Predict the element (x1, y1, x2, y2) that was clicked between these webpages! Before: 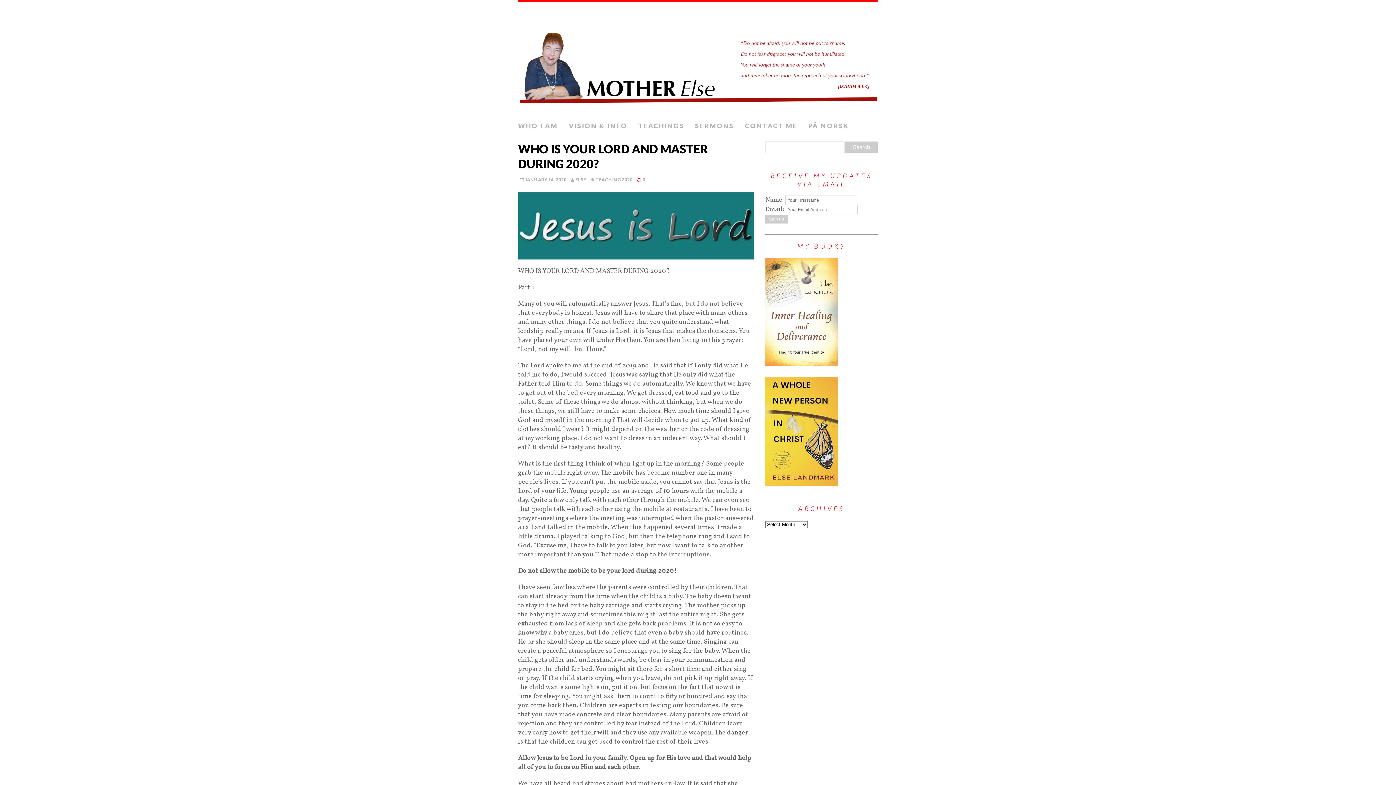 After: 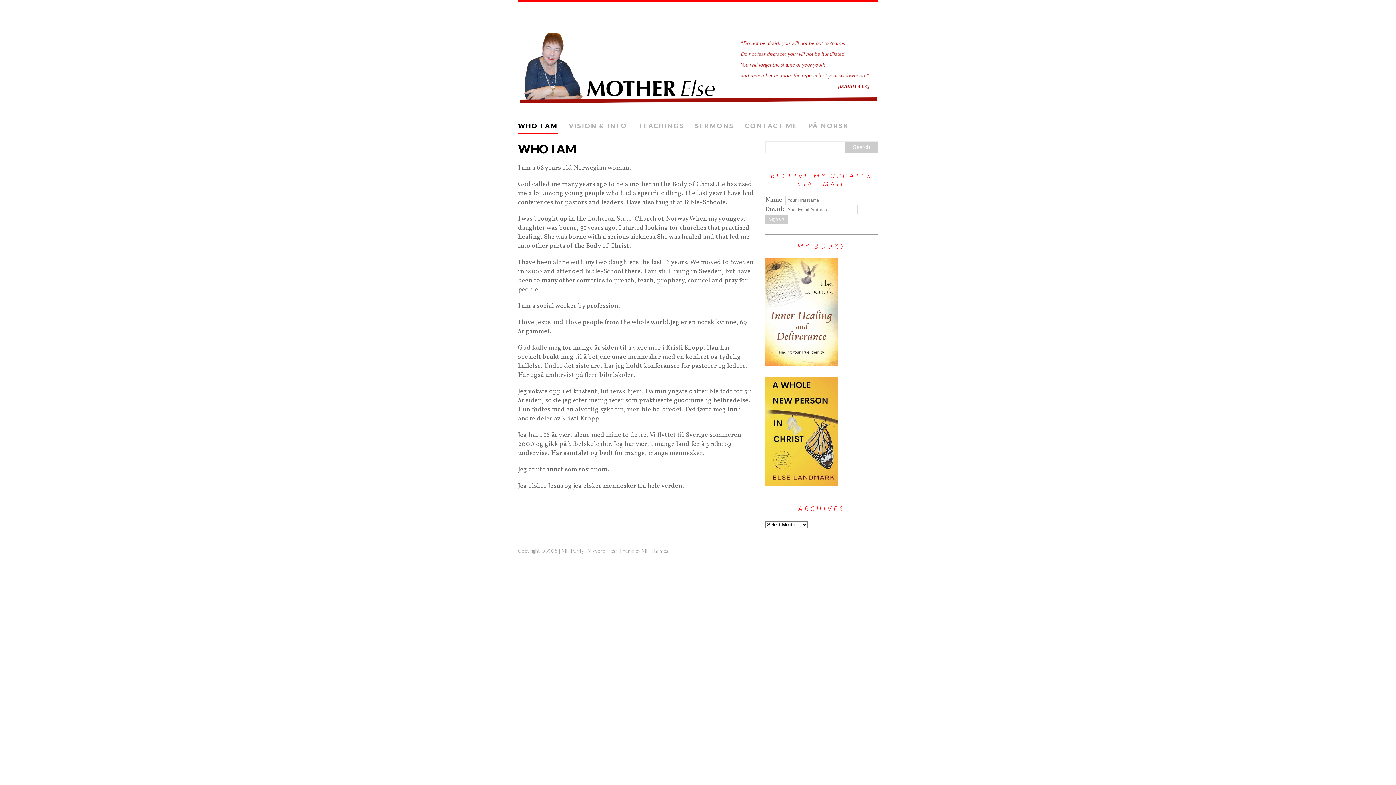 Action: label: WHO I AM bbox: (518, 118, 558, 134)